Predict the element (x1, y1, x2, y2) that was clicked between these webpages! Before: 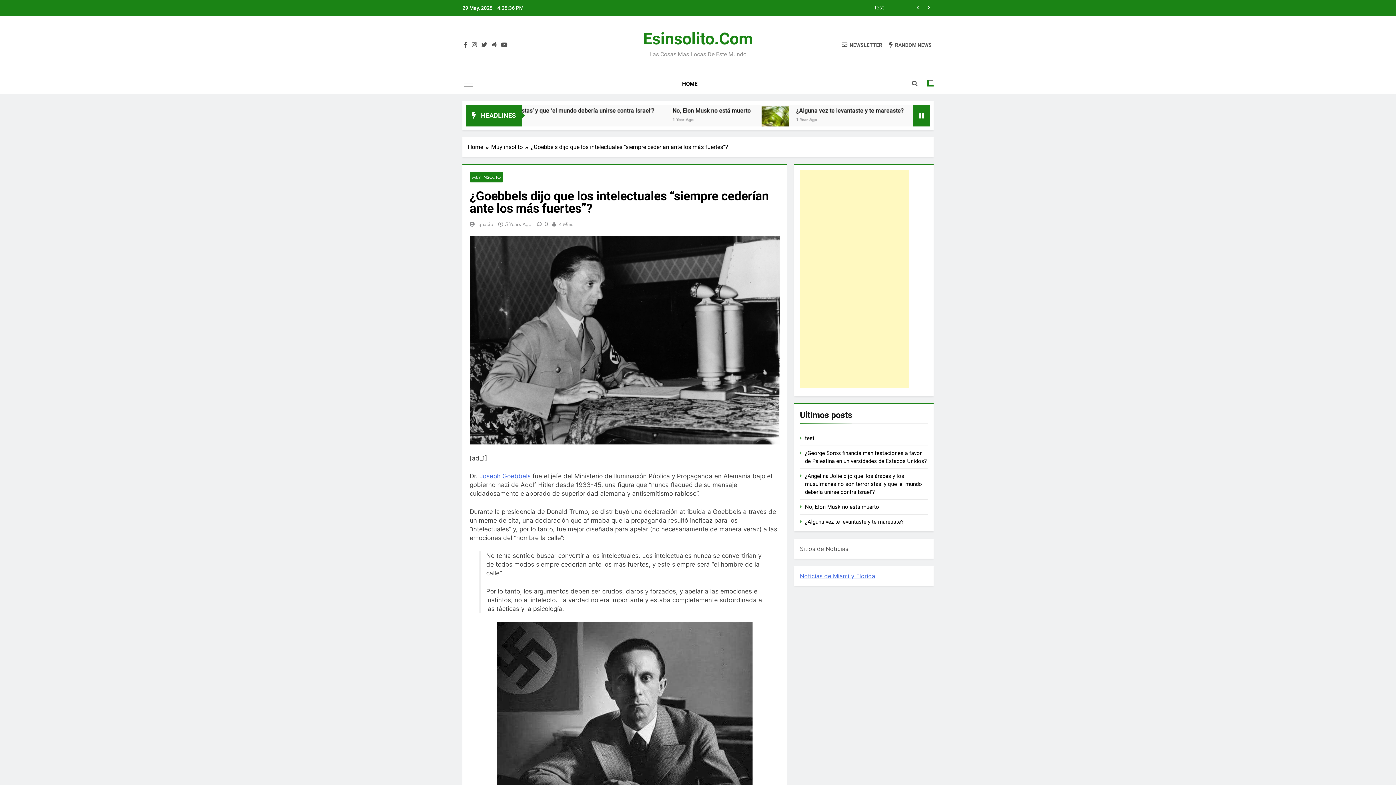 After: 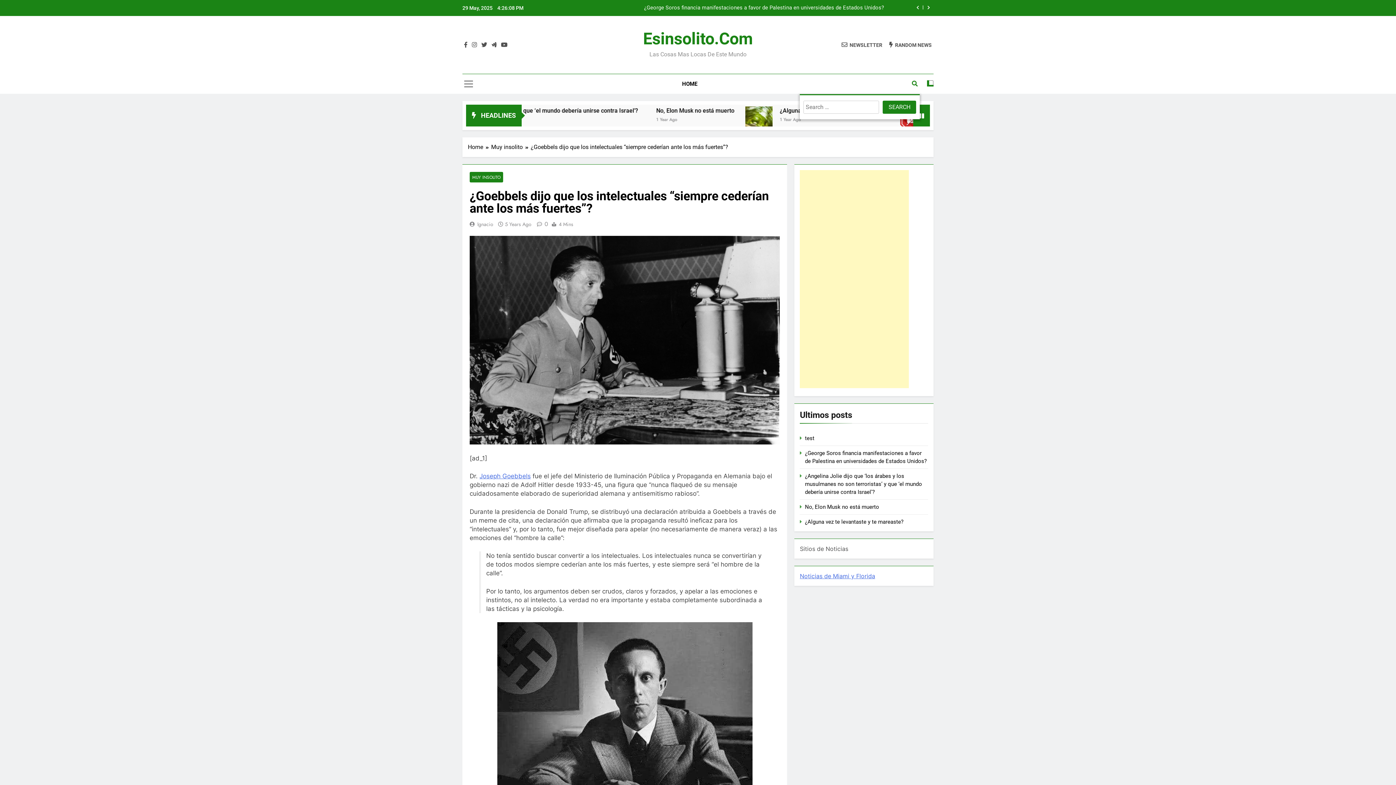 Action: bbox: (912, 80, 917, 86)